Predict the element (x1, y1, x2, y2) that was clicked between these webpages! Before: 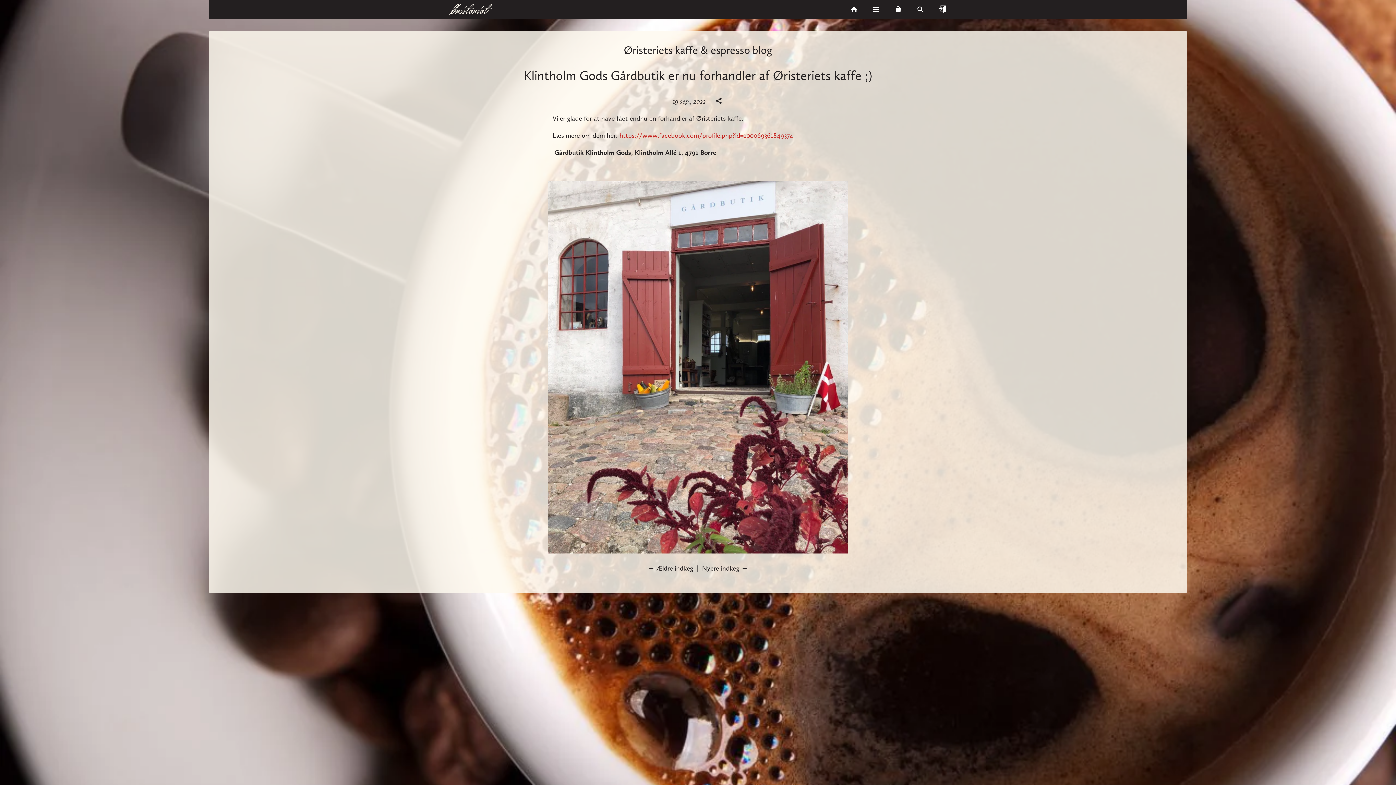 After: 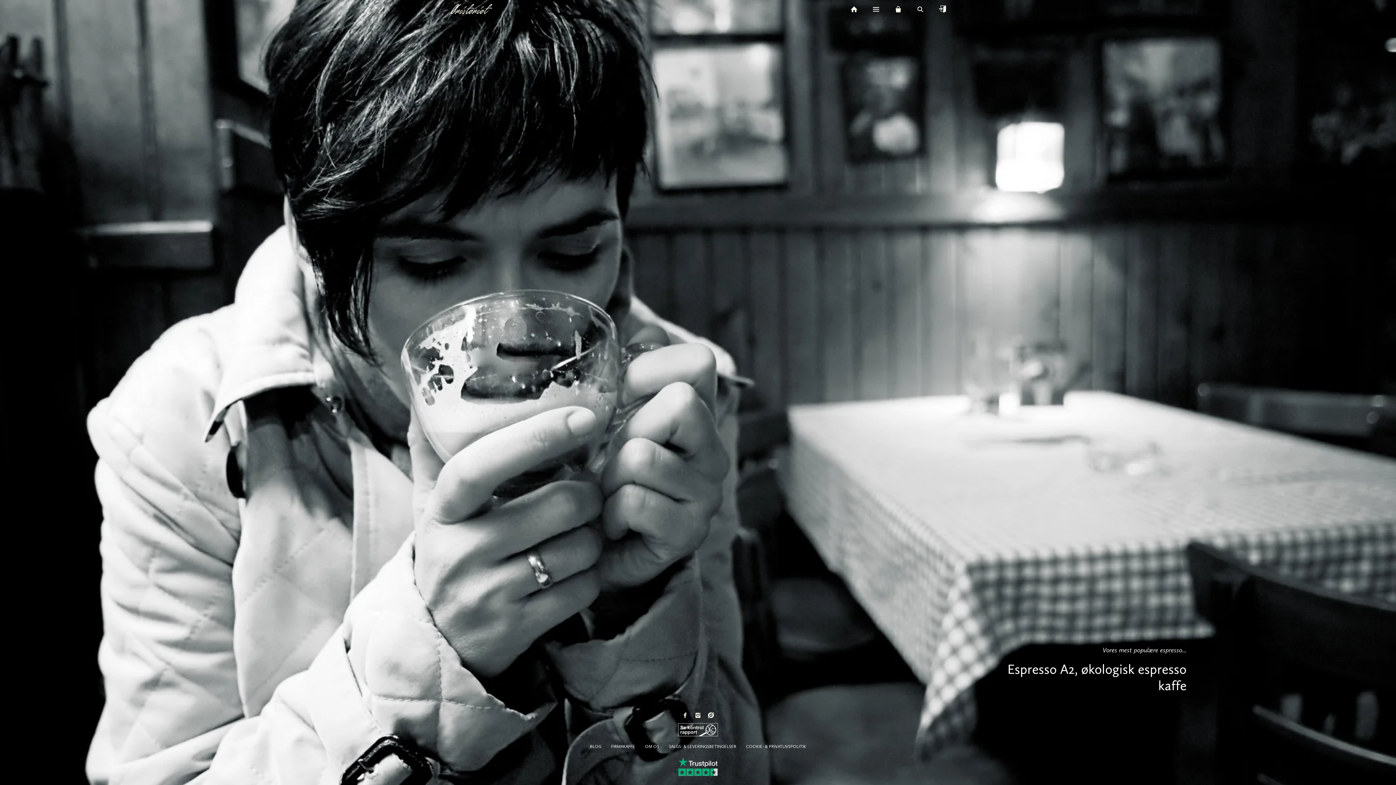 Action: bbox: (449, 1, 492, 17)